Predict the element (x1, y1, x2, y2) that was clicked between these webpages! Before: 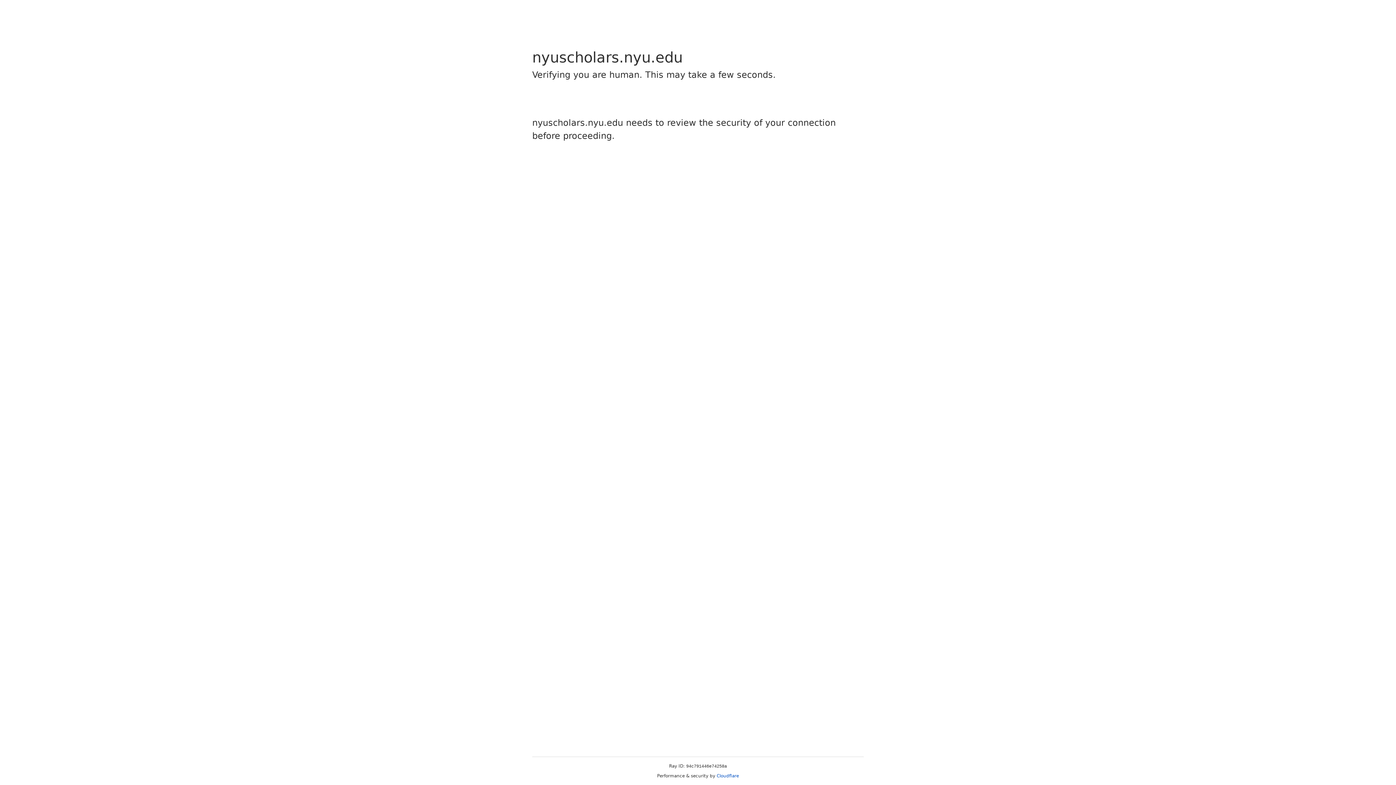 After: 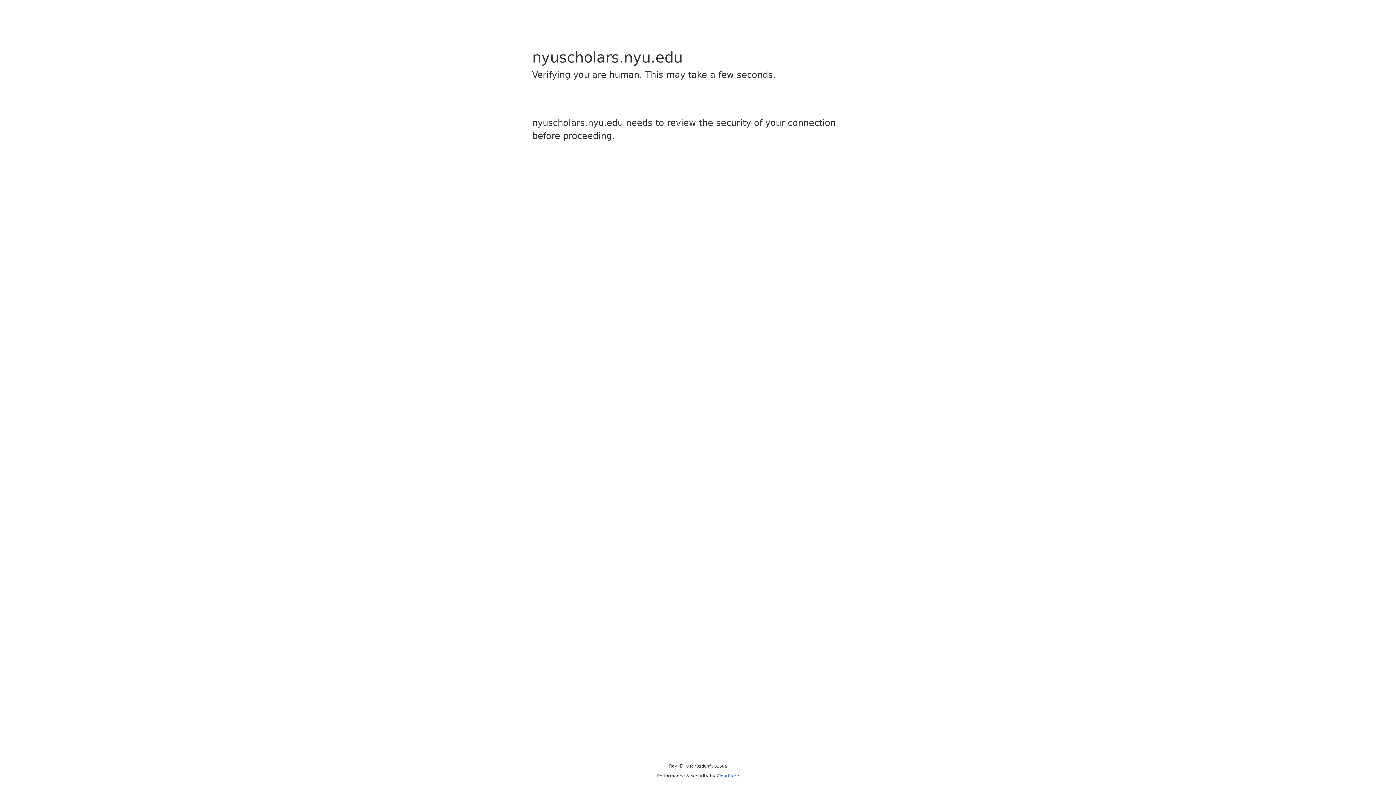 Action: label: Cloudflare bbox: (716, 773, 739, 778)